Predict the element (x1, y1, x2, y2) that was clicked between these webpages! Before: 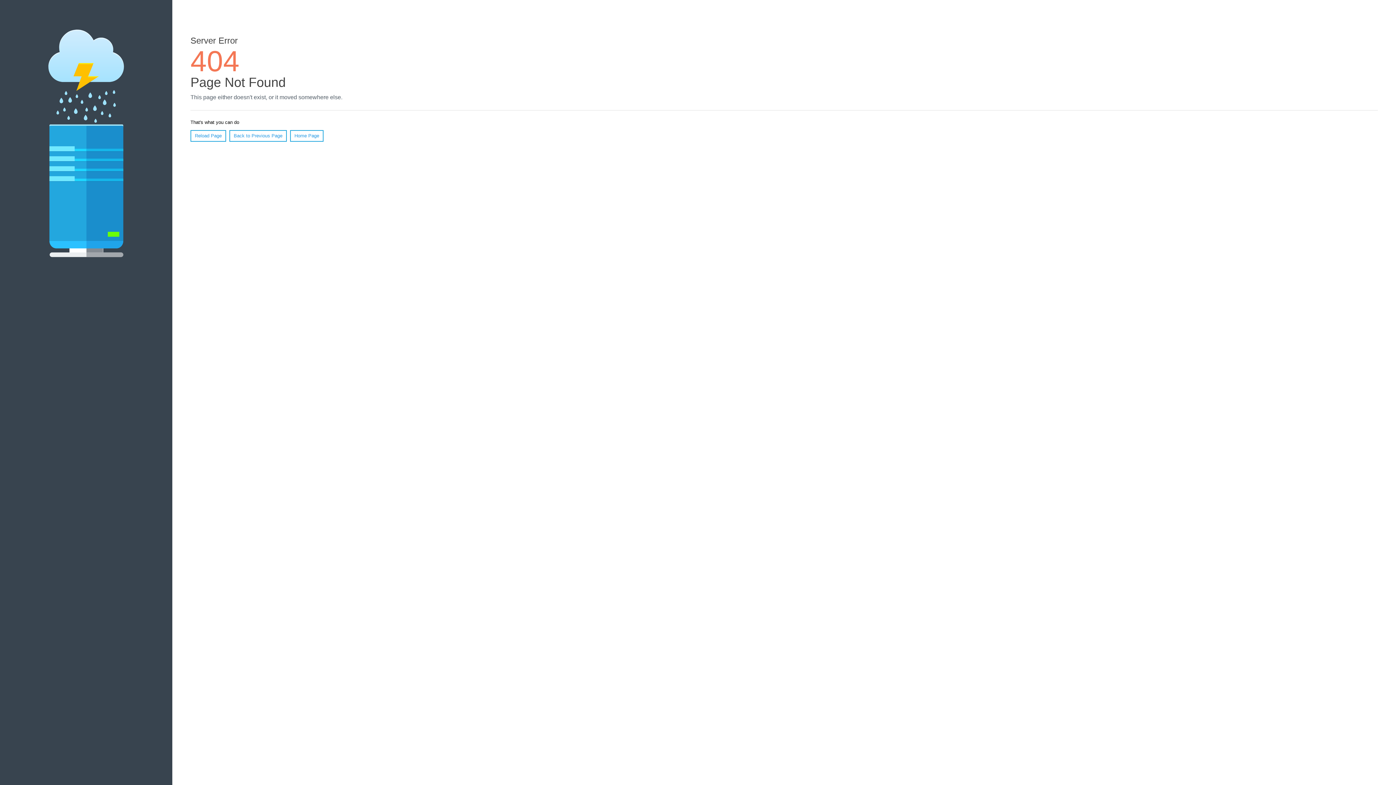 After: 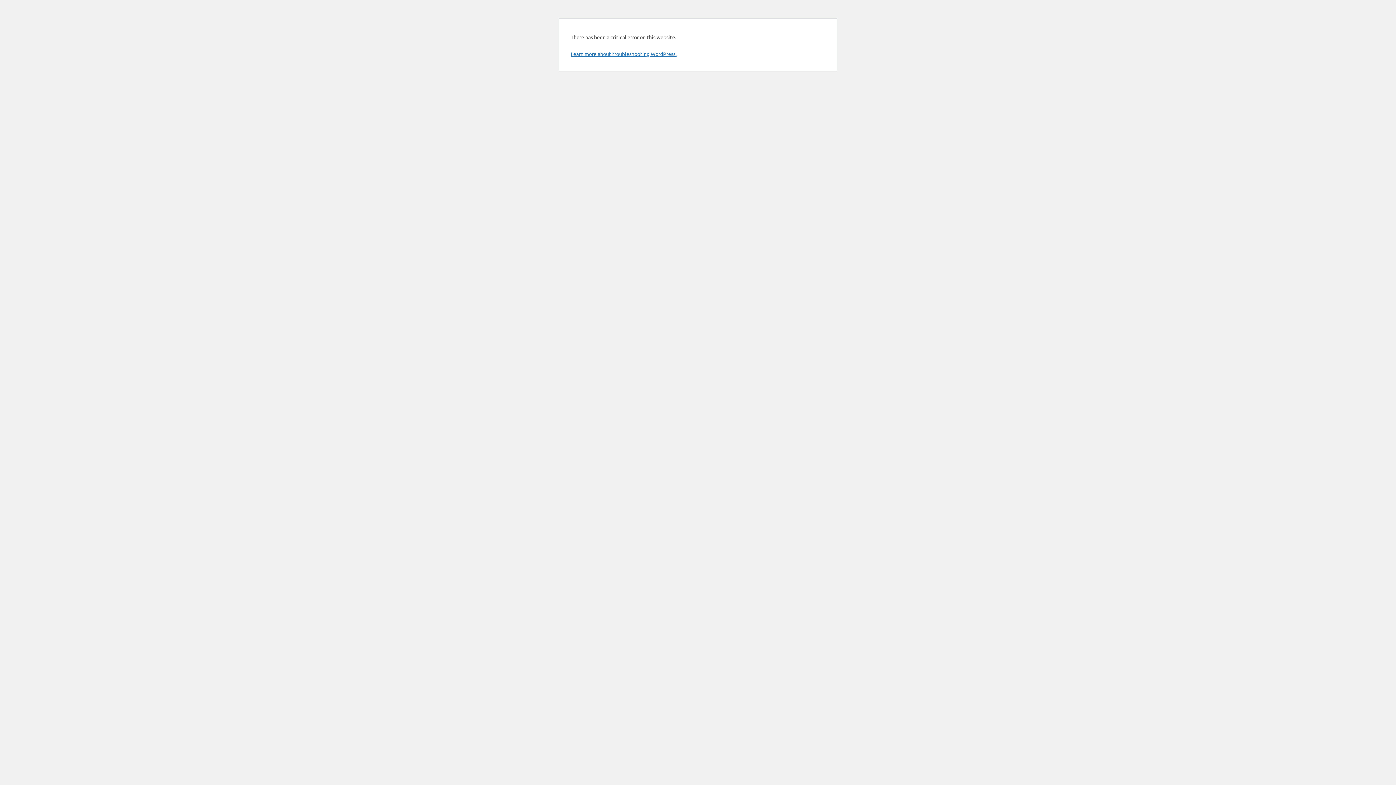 Action: label: Home Page bbox: (290, 130, 323, 141)